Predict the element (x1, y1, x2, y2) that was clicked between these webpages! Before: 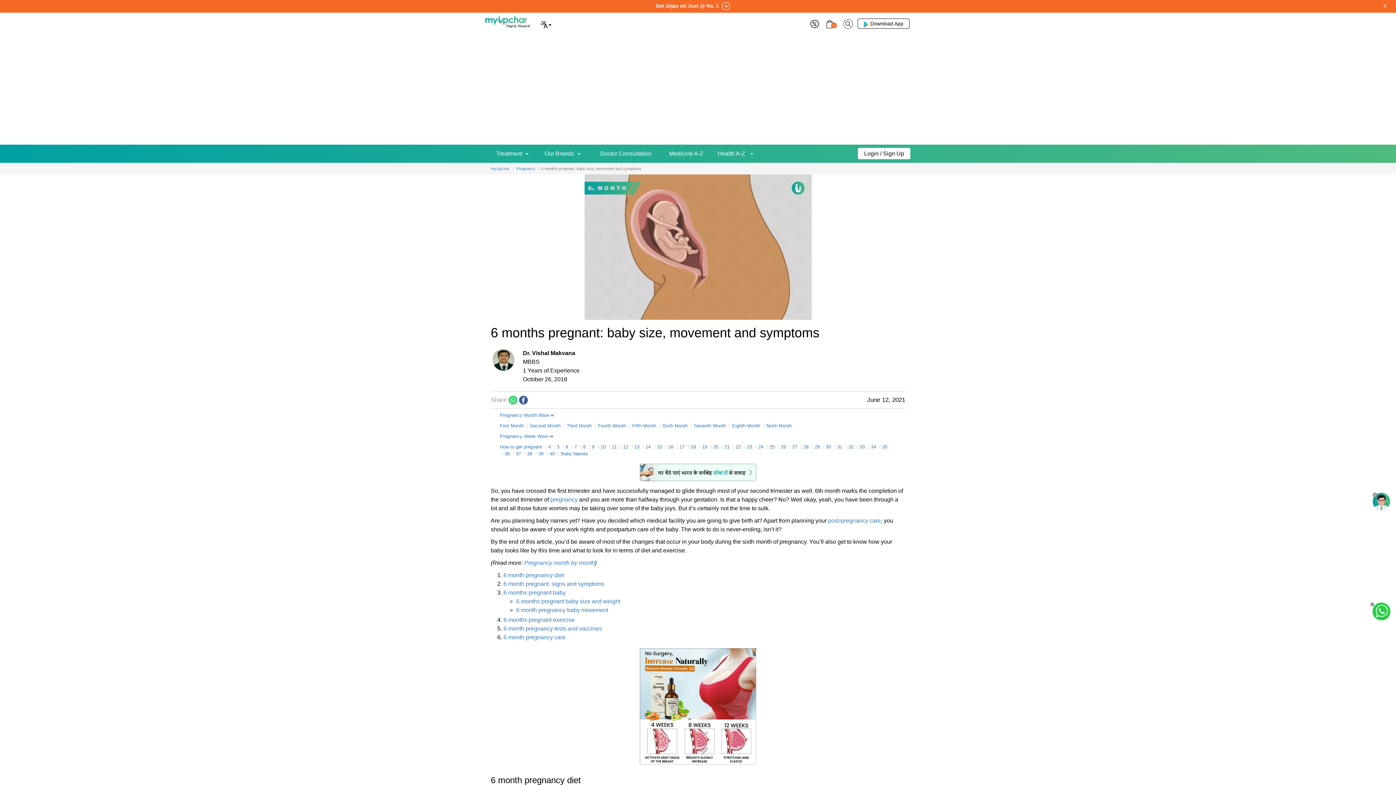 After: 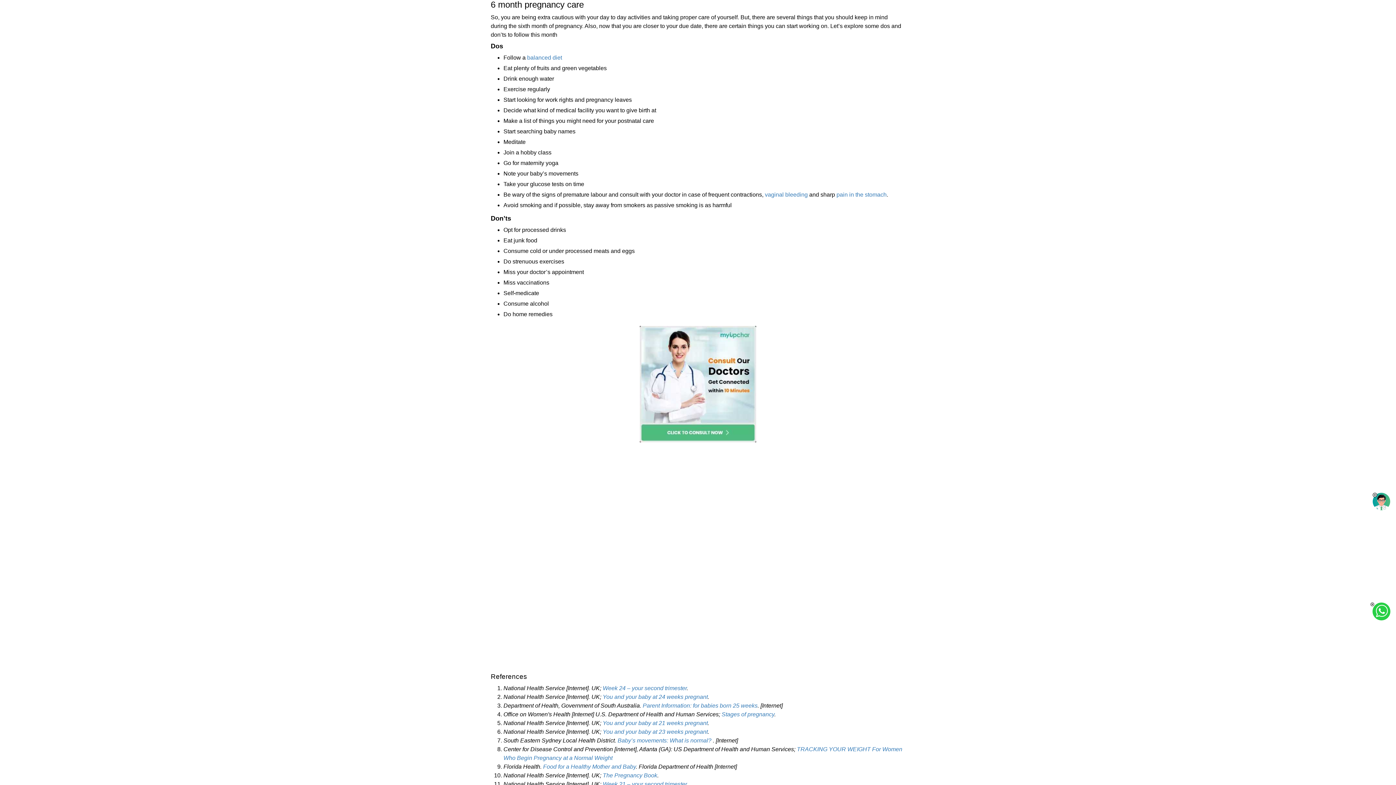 Action: bbox: (503, 634, 565, 640) label: 6 month pregnancy care